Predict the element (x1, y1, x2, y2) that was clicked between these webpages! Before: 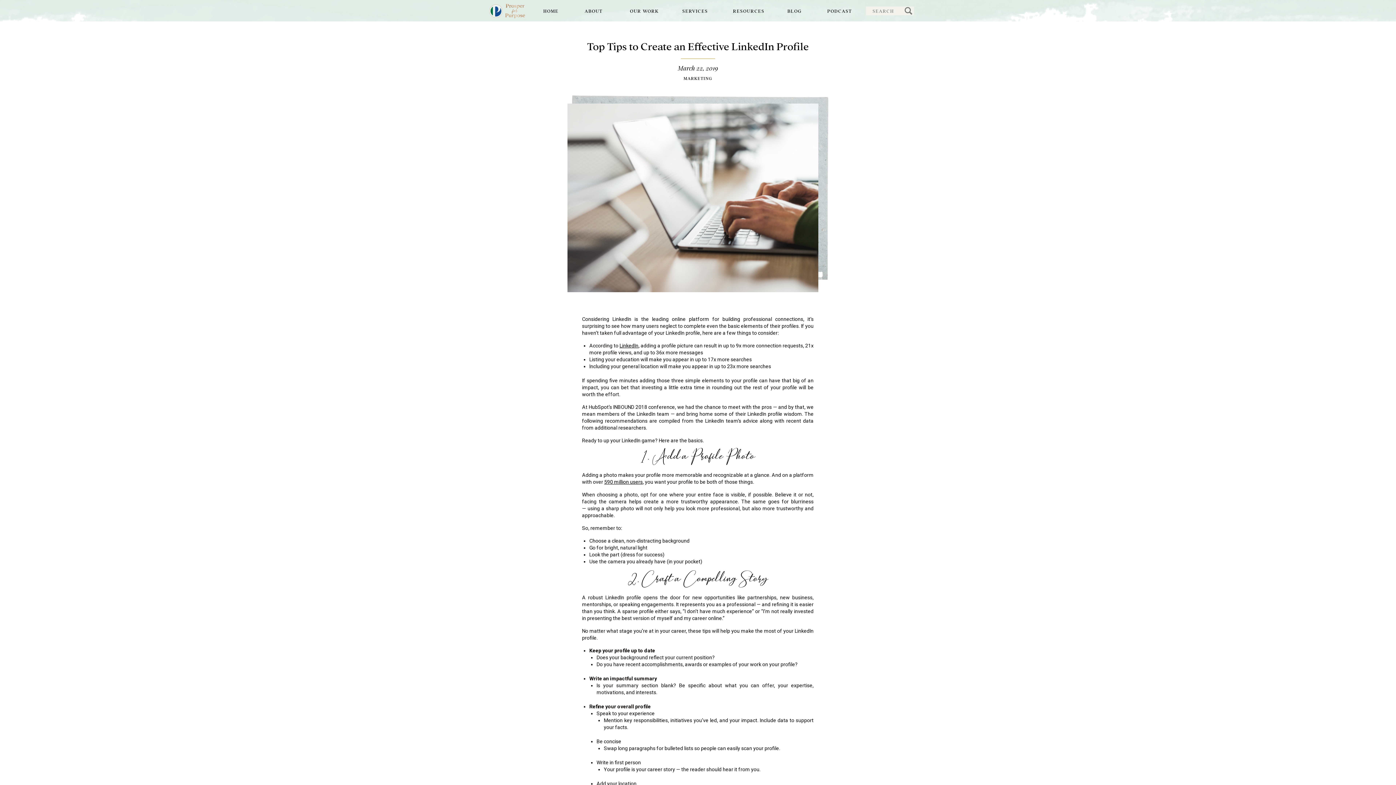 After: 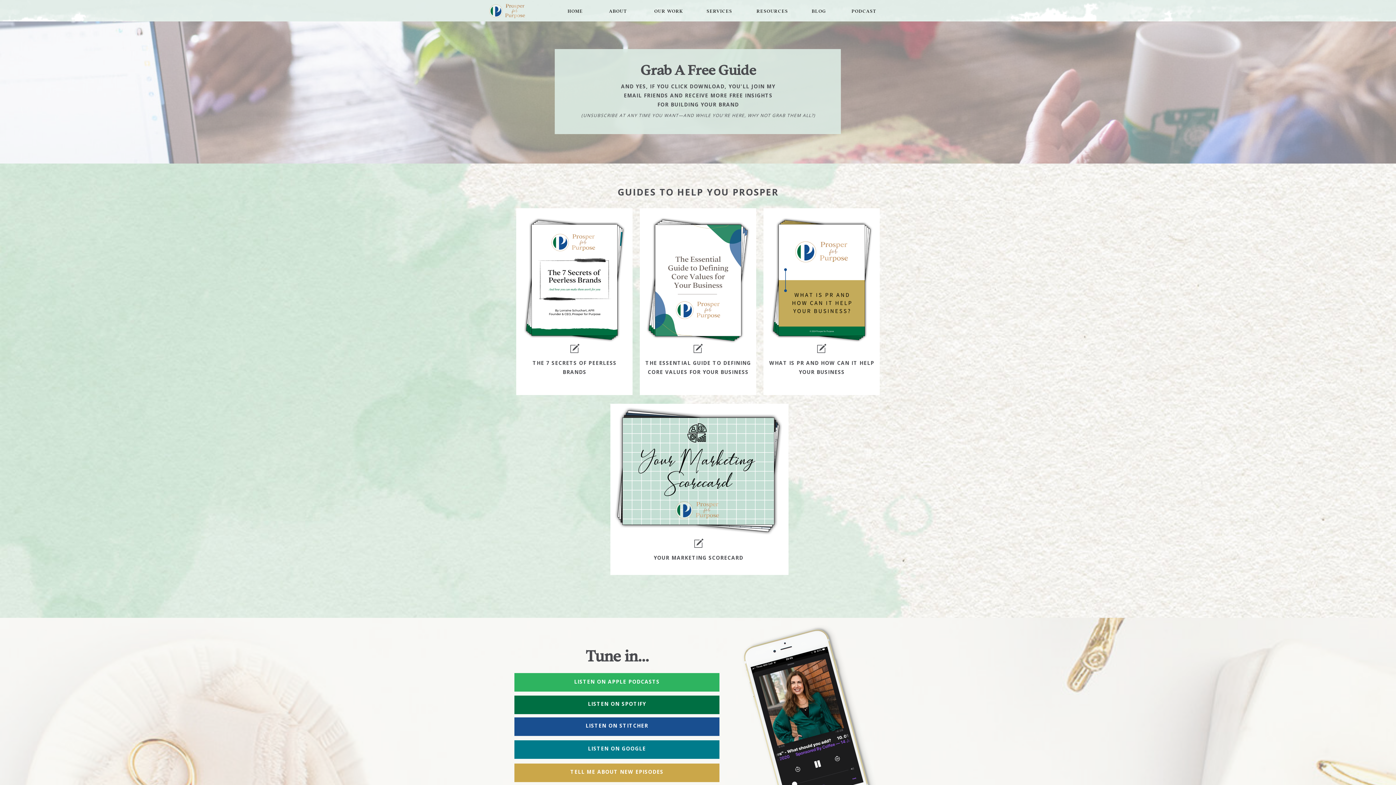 Action: bbox: (731, 7, 766, 14) label: RESOURCES